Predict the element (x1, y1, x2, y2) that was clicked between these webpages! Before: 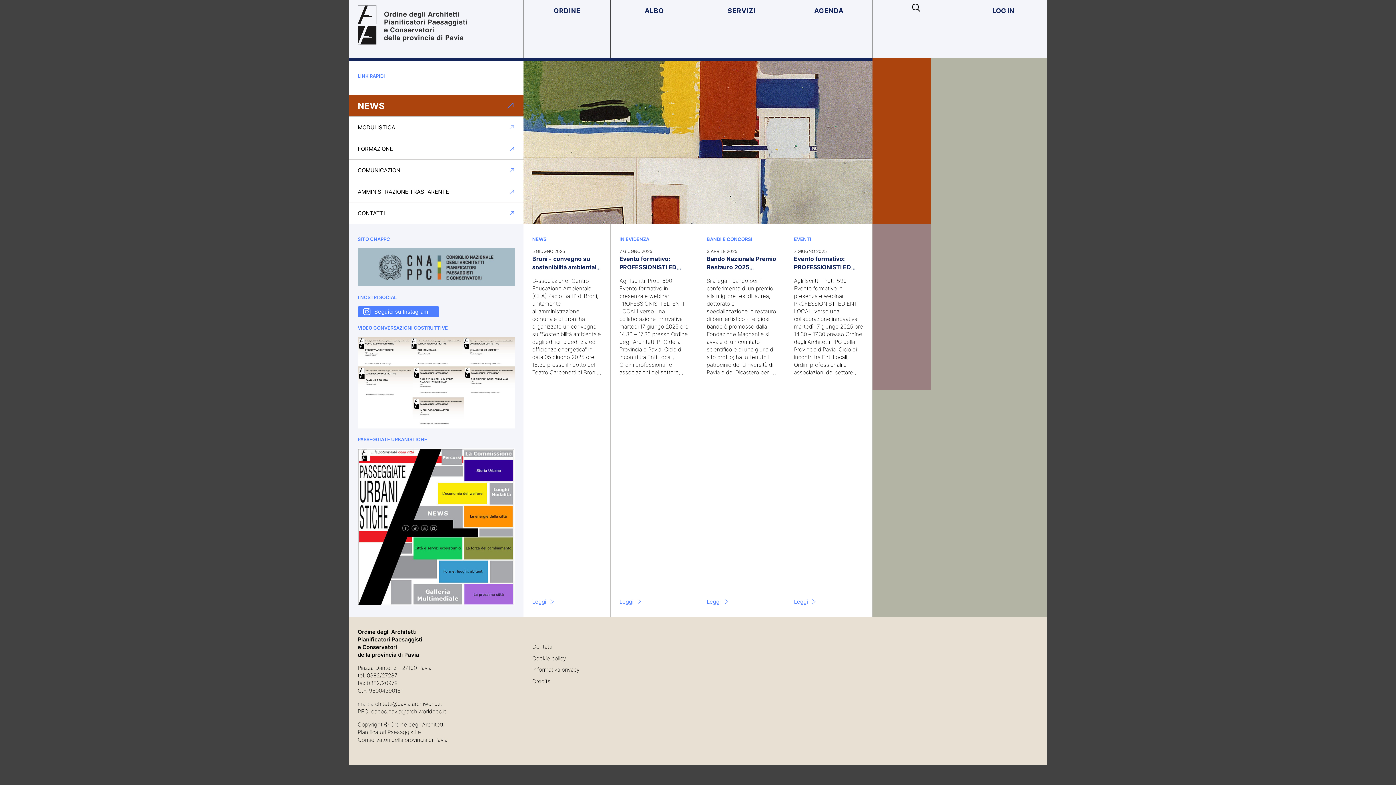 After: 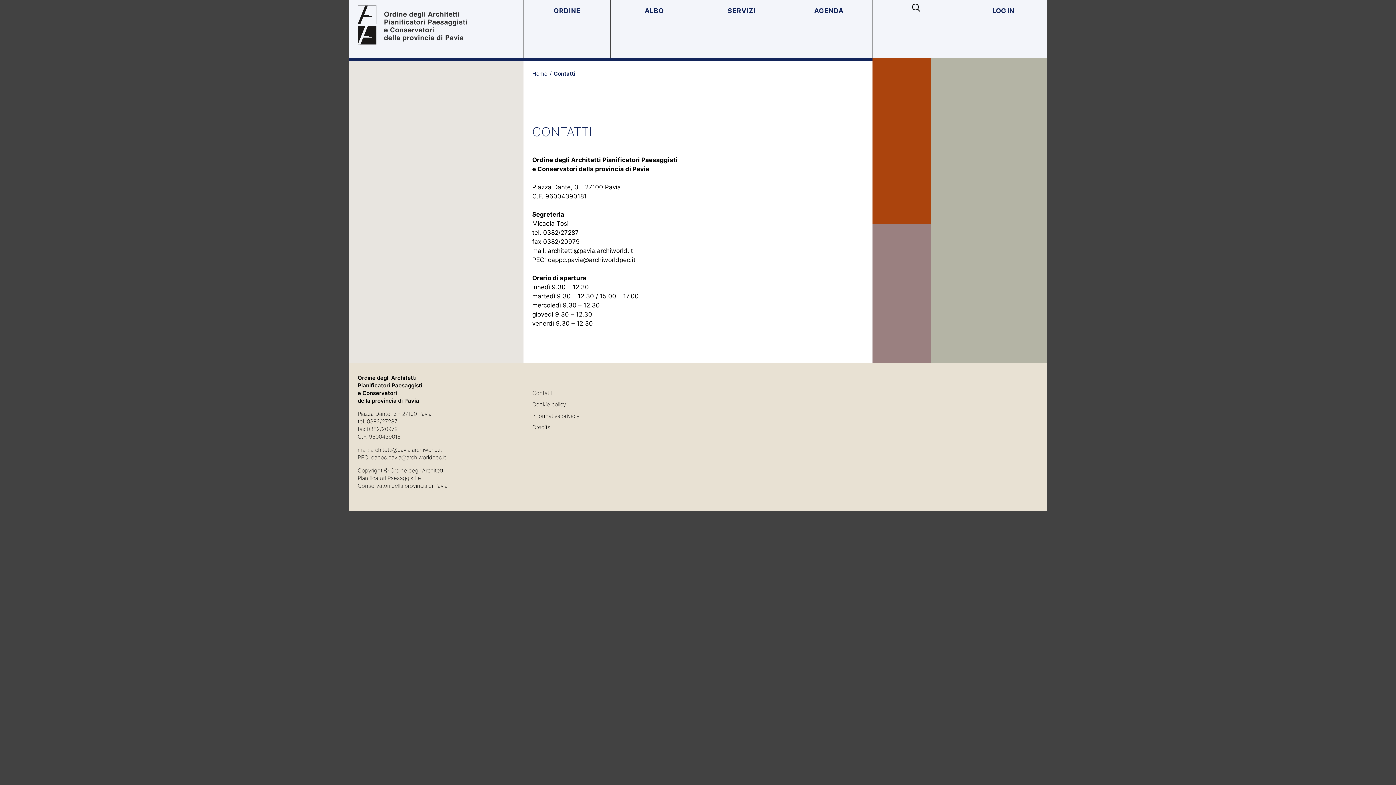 Action: bbox: (532, 641, 552, 653) label: Contatti